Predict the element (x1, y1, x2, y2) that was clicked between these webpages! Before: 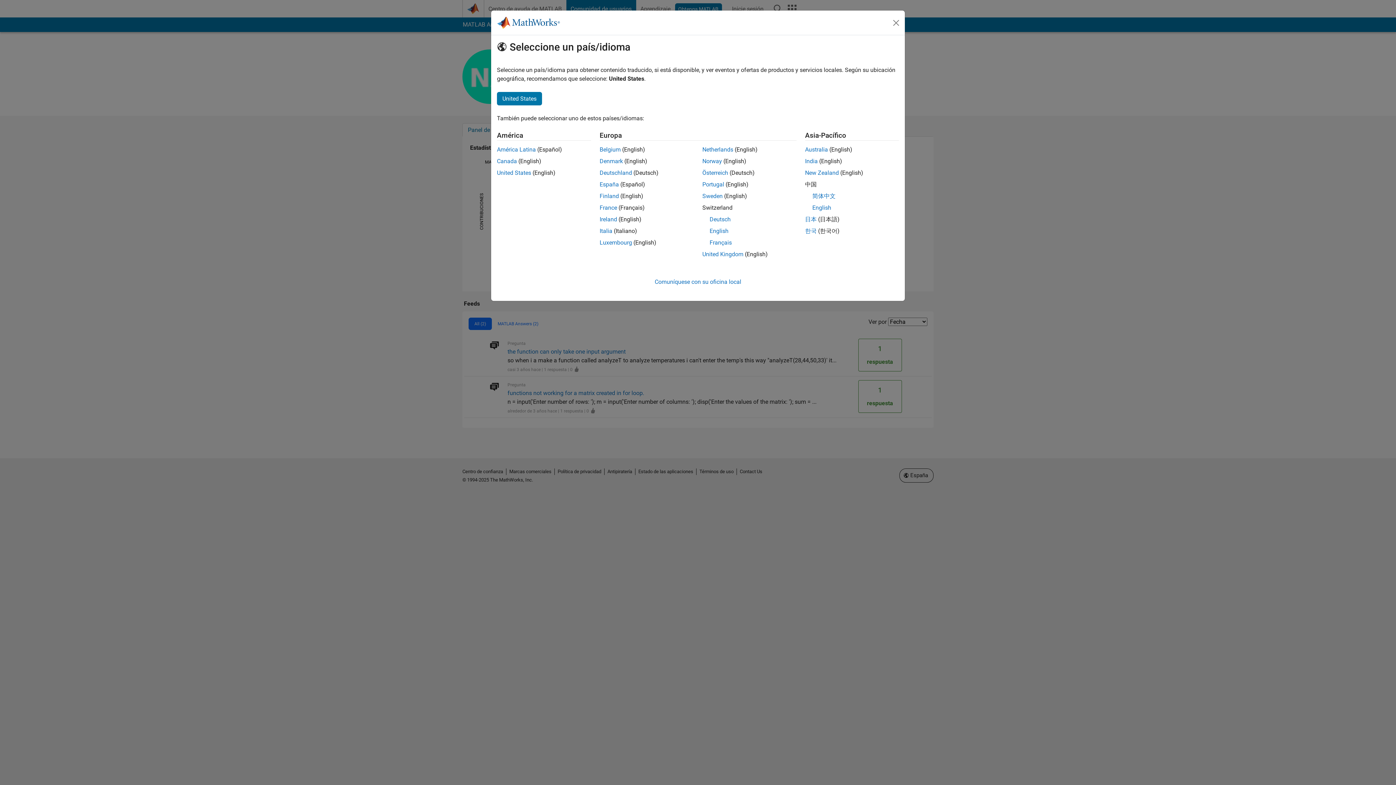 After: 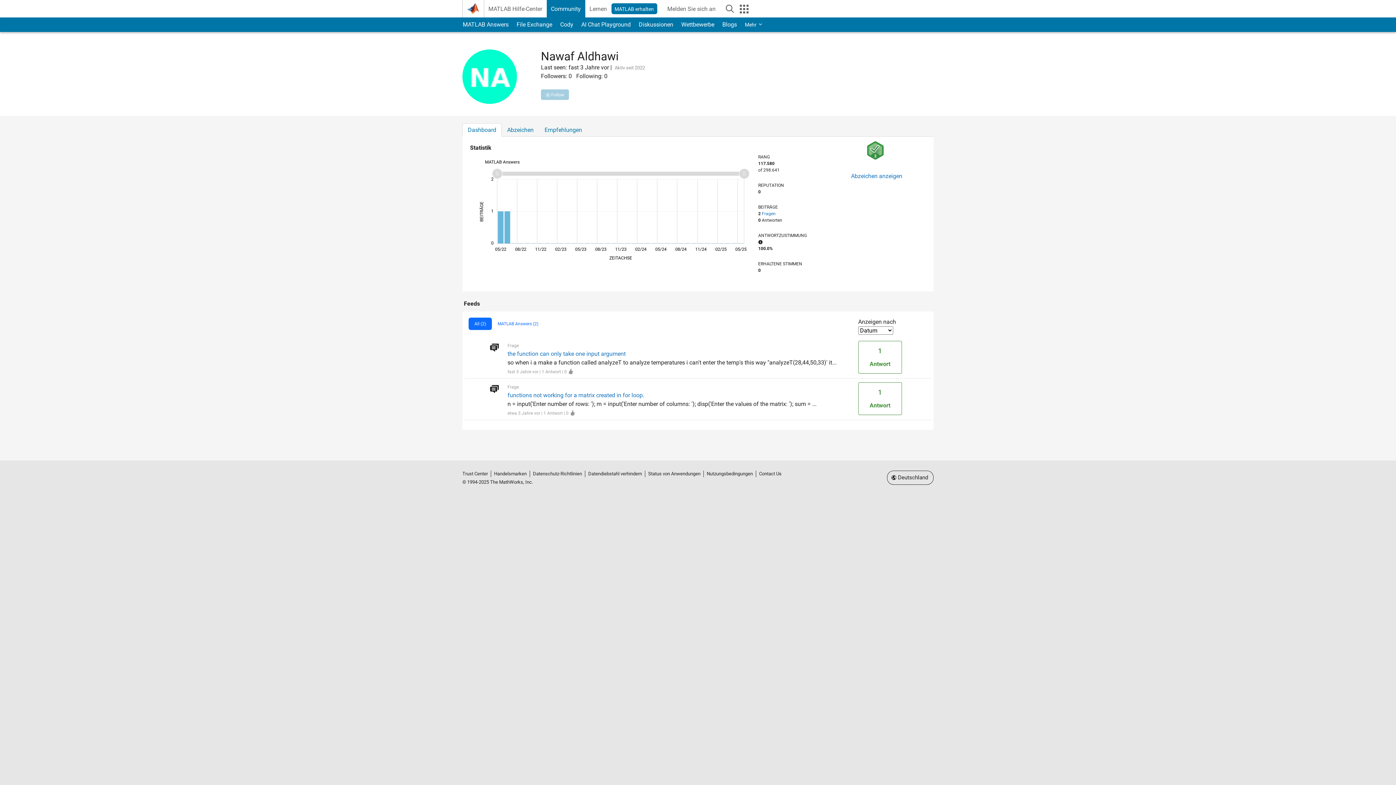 Action: bbox: (702, 169, 728, 176) label: Österreich